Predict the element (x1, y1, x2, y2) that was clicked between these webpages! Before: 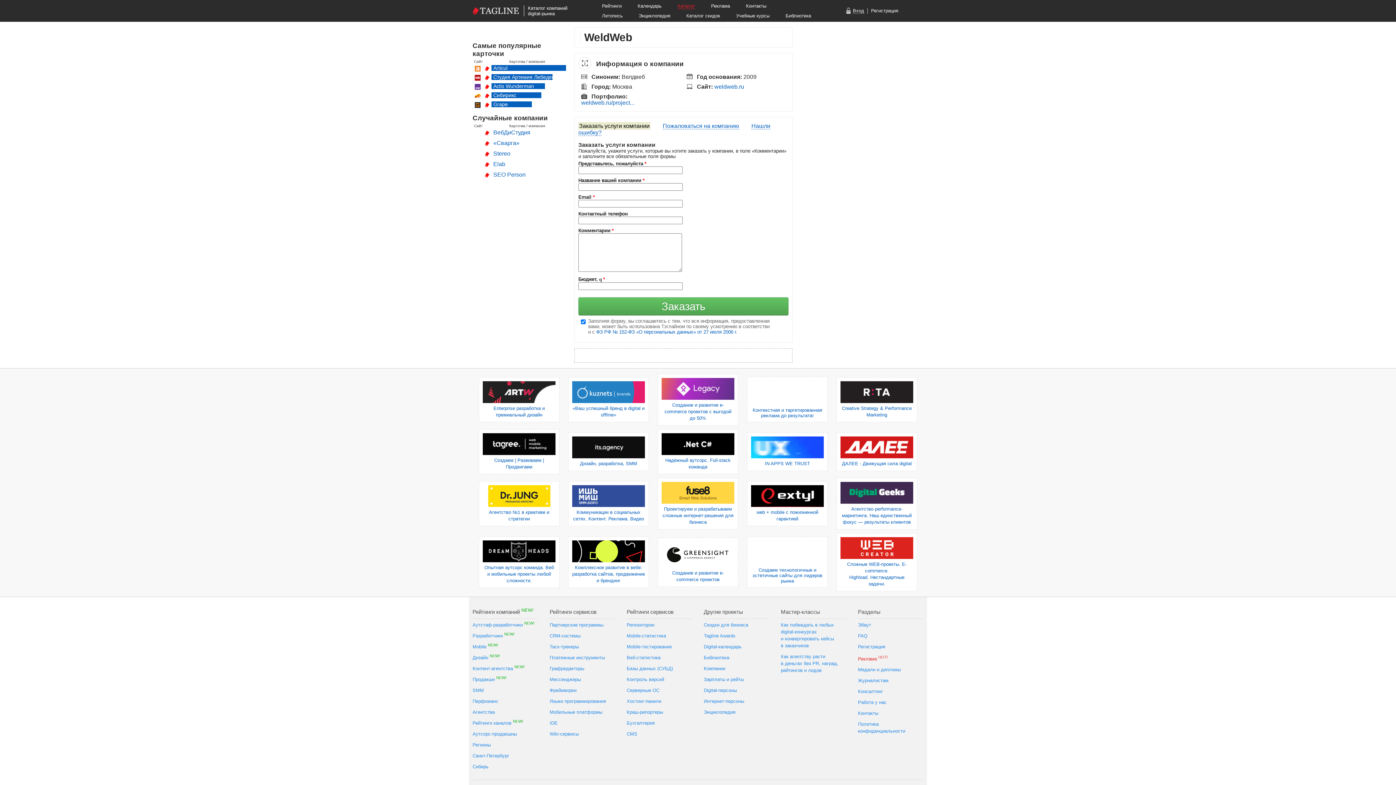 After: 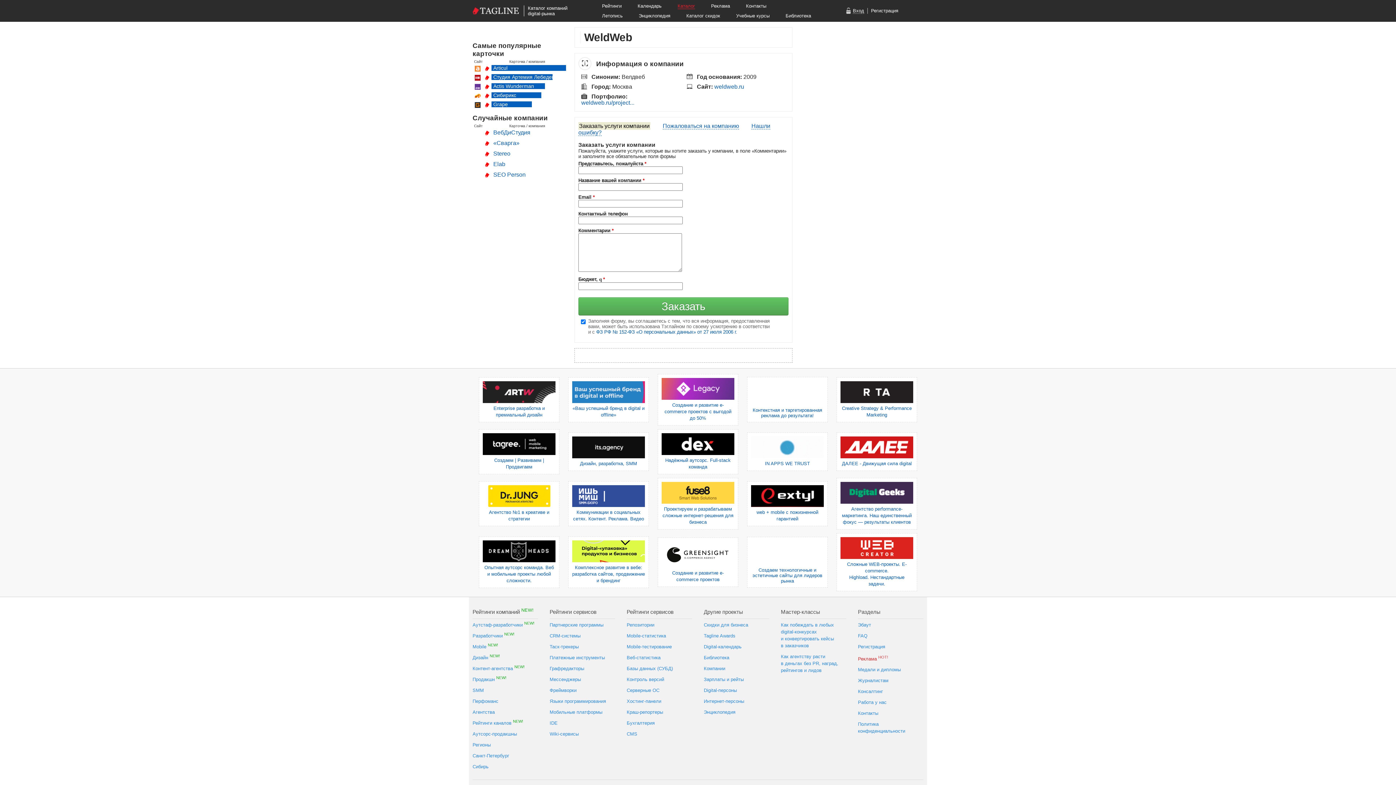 Action: bbox: (484, 102, 490, 109)